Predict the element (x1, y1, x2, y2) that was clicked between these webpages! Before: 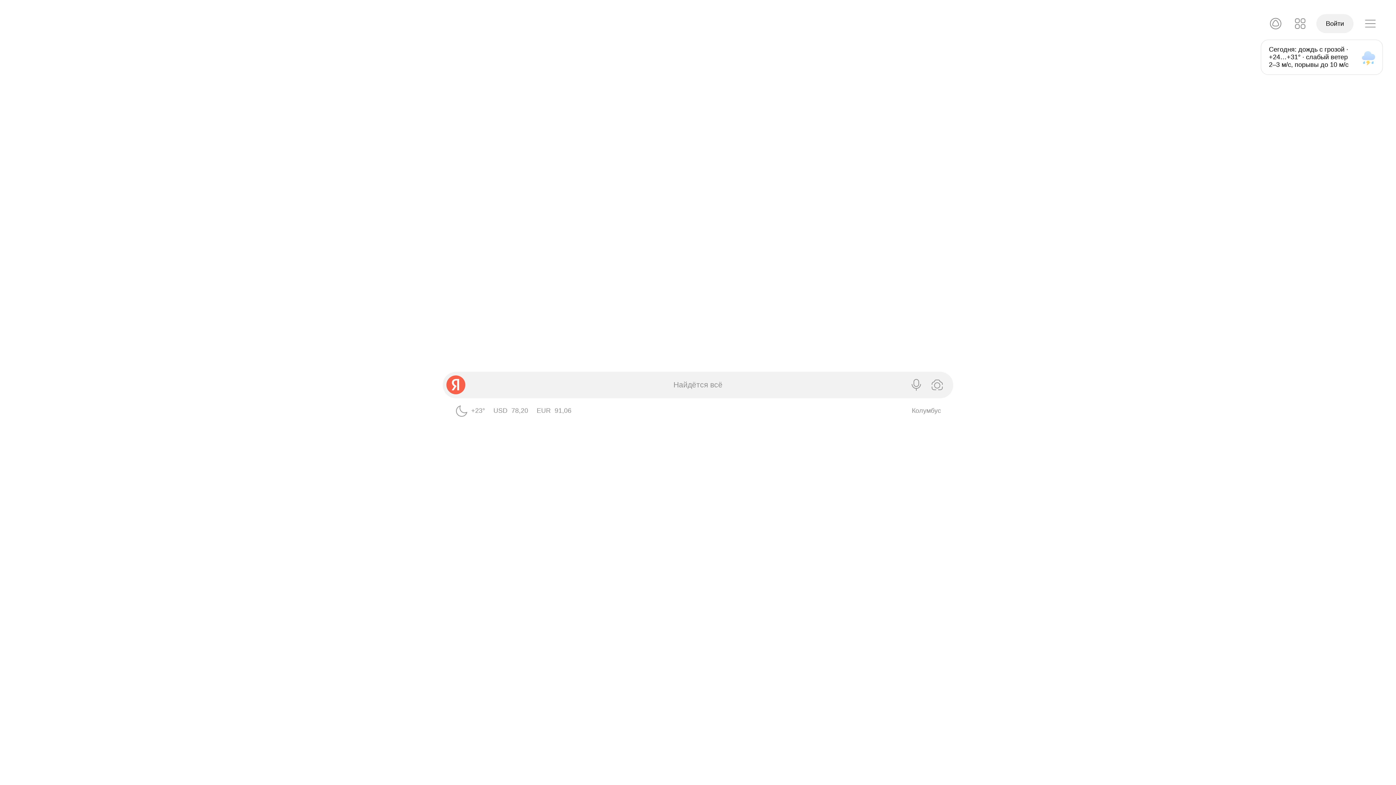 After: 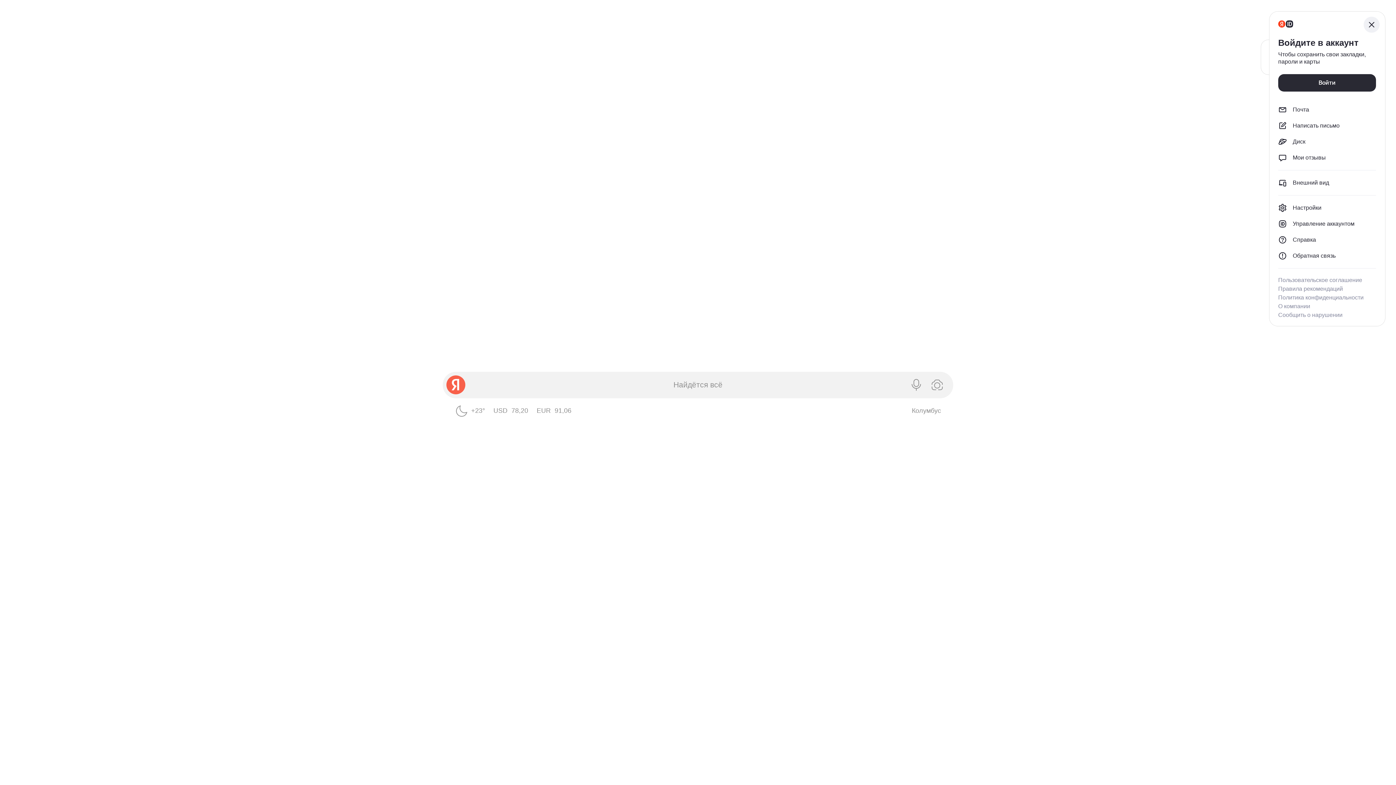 Action: bbox: (1361, 14, 1380, 33) label: Профиль, вход не выполнен